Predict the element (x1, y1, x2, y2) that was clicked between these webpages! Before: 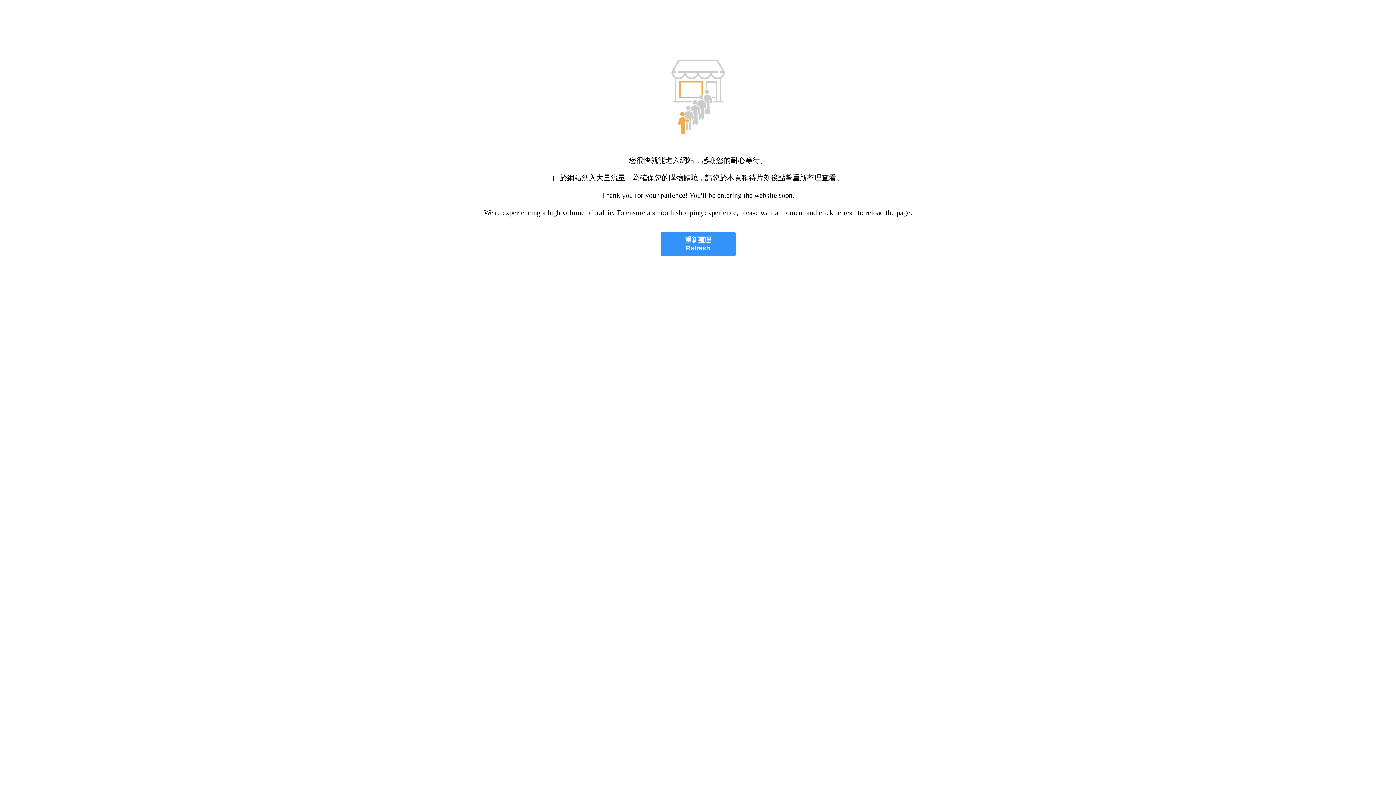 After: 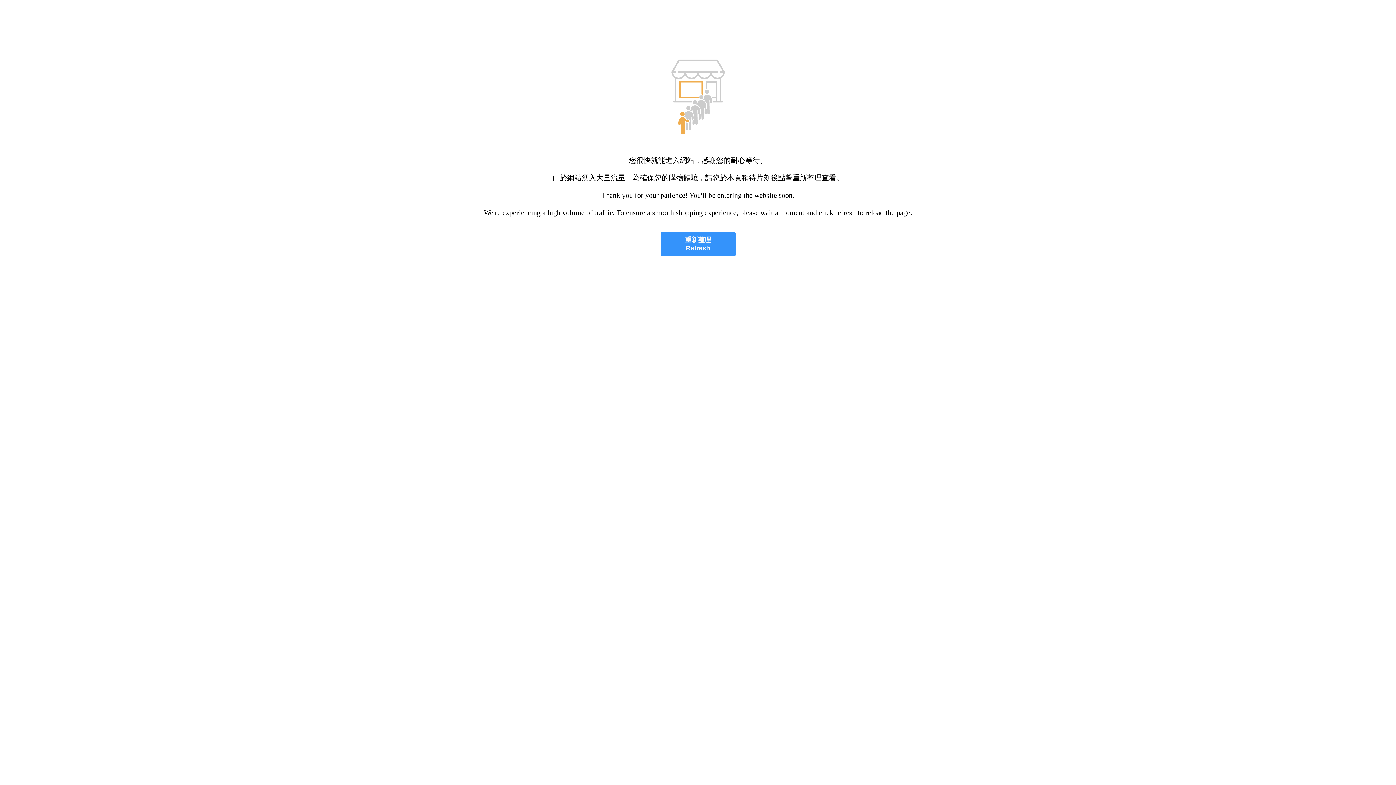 Action: bbox: (660, 232, 735, 256) label: 重新整理
Refresh